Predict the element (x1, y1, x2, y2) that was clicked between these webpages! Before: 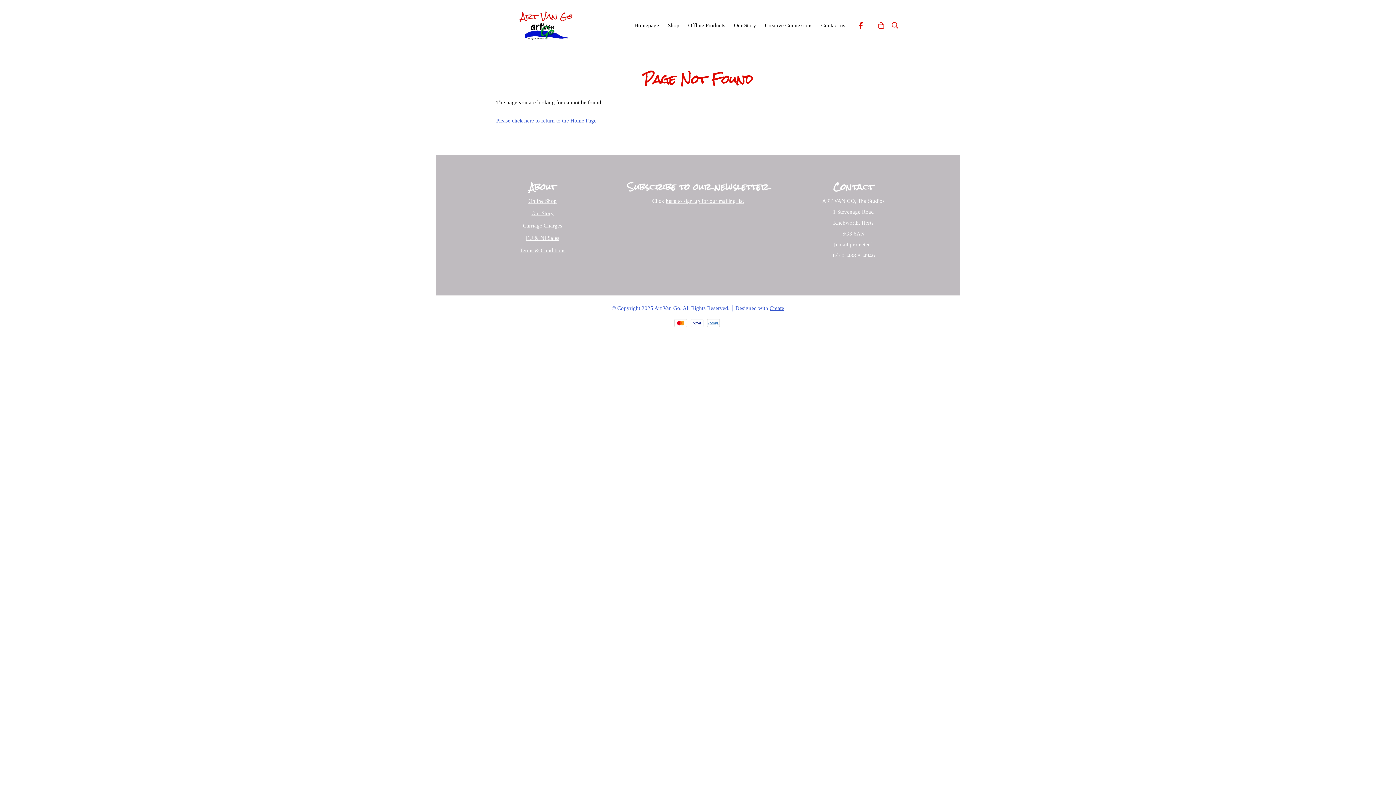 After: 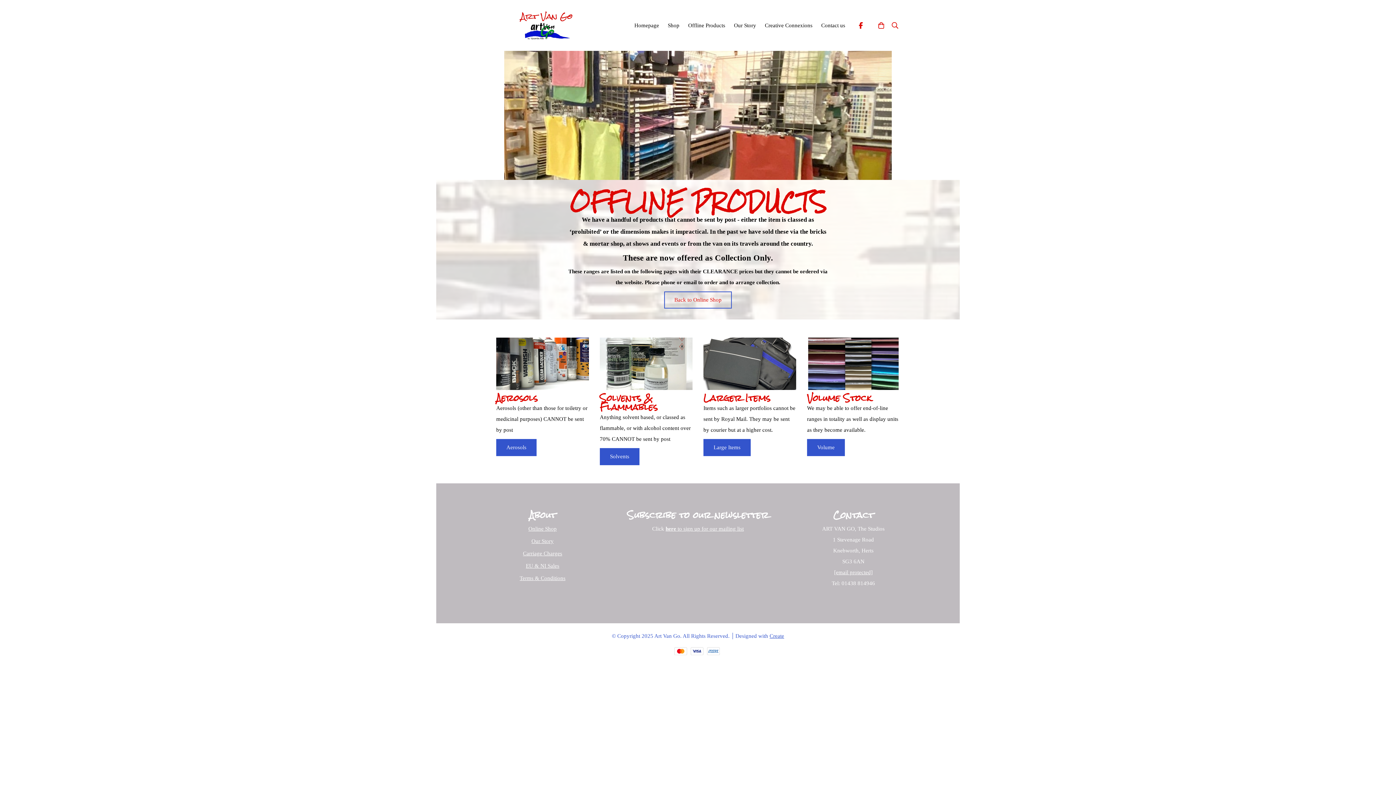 Action: label: Offline Products bbox: (684, 18, 729, 32)